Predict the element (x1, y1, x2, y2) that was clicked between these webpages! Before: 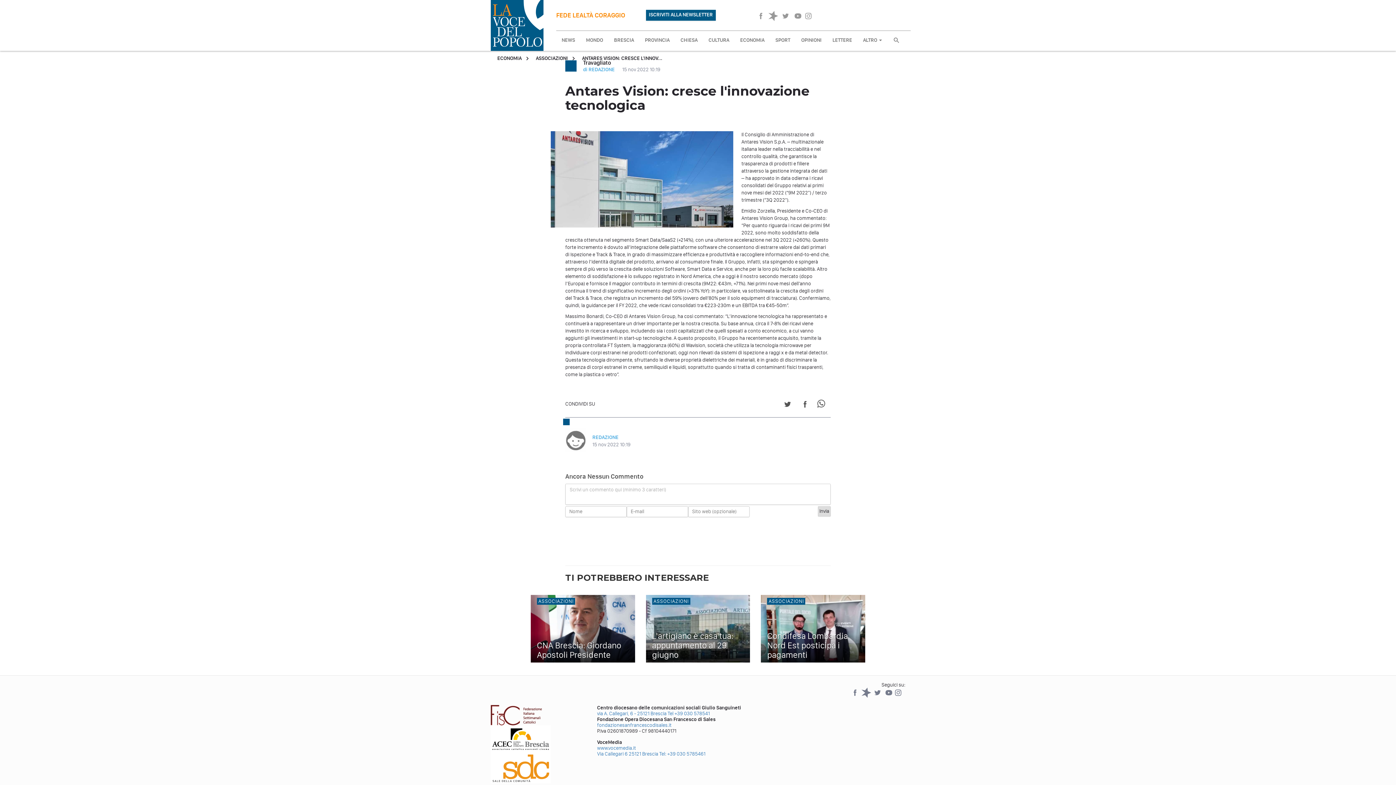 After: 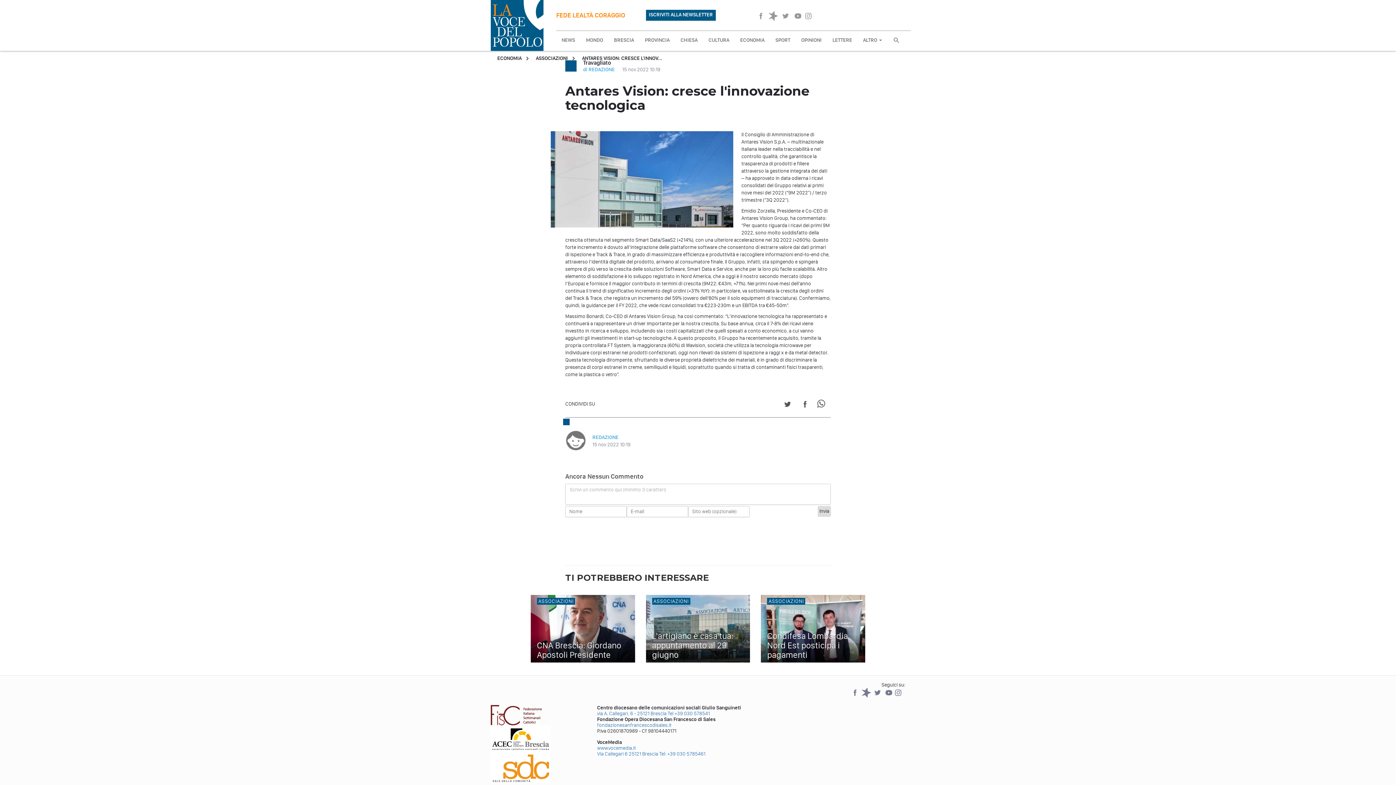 Action: label:  
Spreaker bbox: (861, 693, 872, 699)